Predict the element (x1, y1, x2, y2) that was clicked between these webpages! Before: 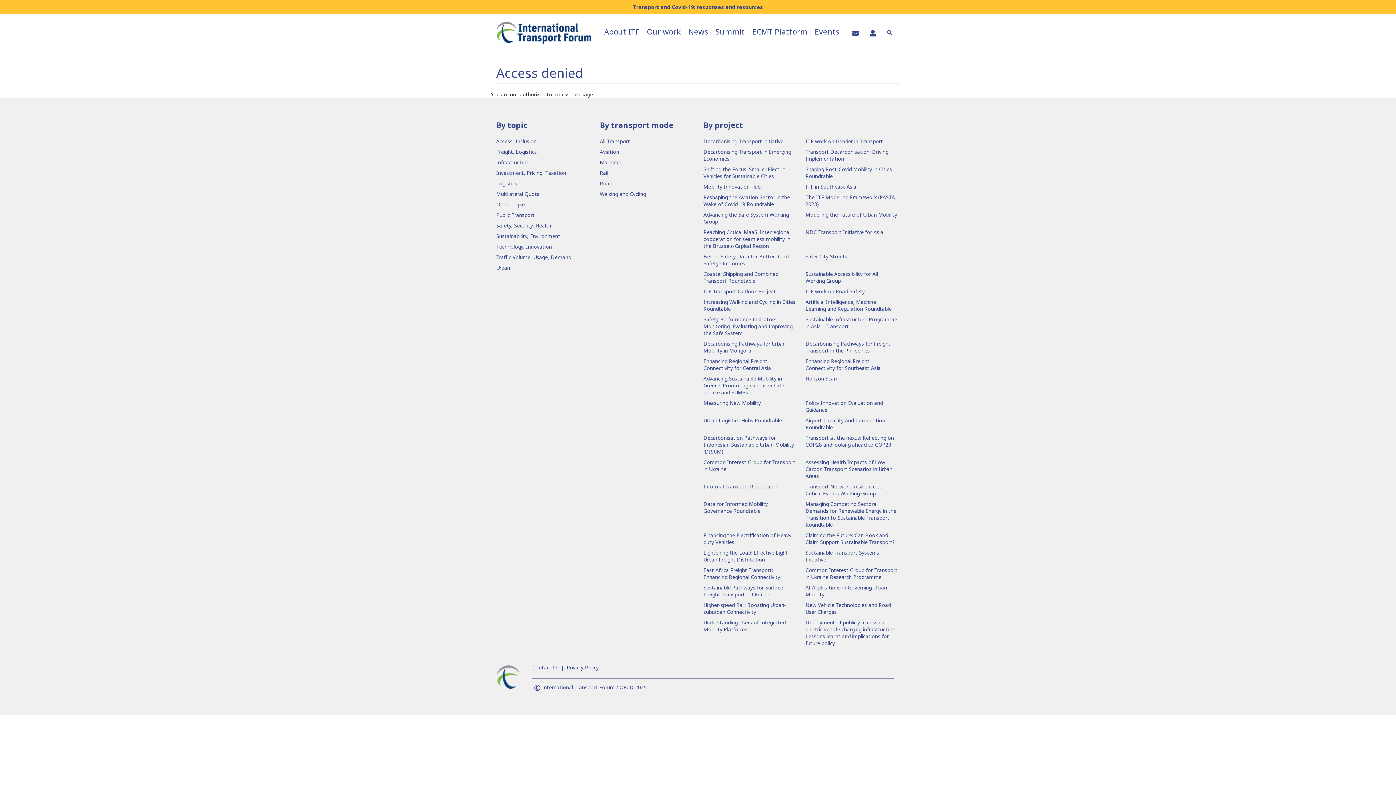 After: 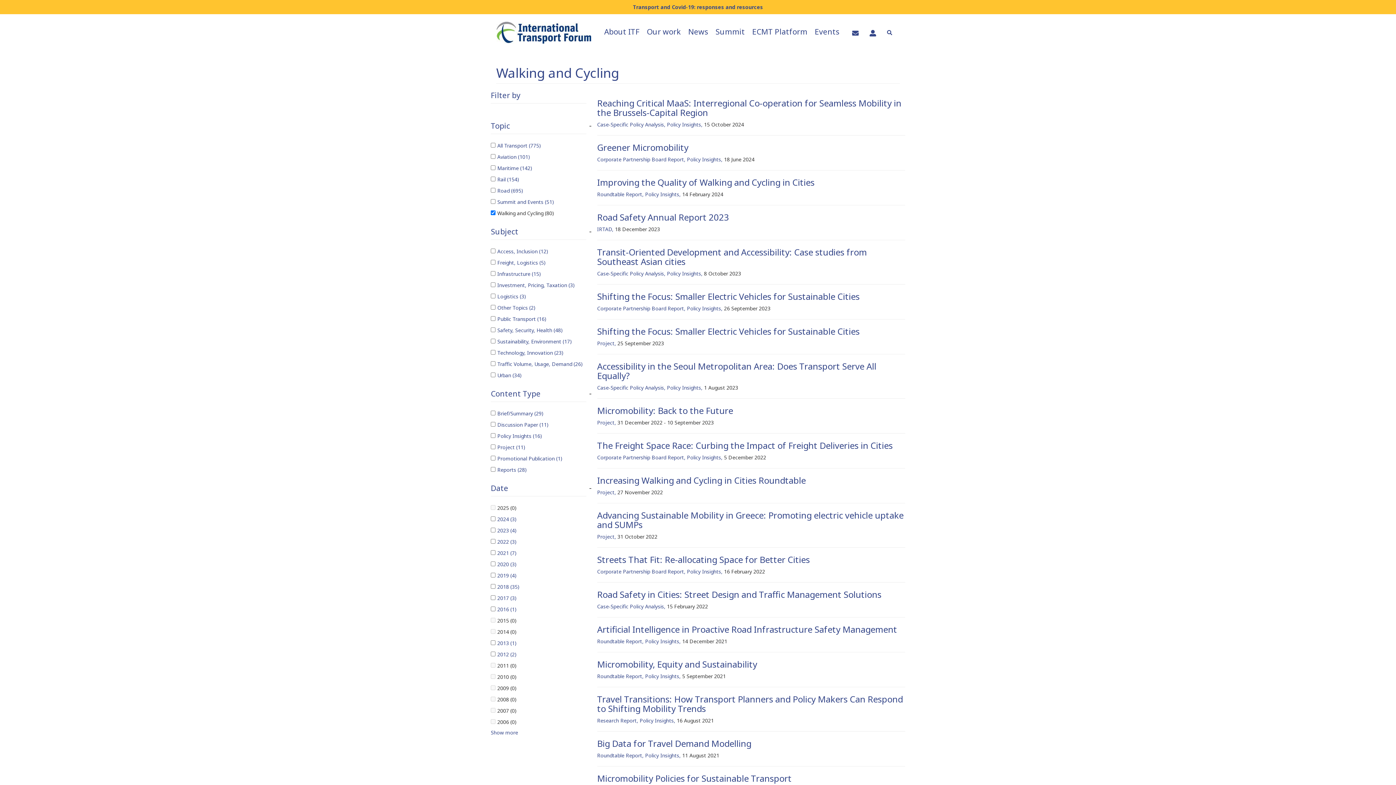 Action: bbox: (600, 190, 646, 197) label: Walking and Cycling